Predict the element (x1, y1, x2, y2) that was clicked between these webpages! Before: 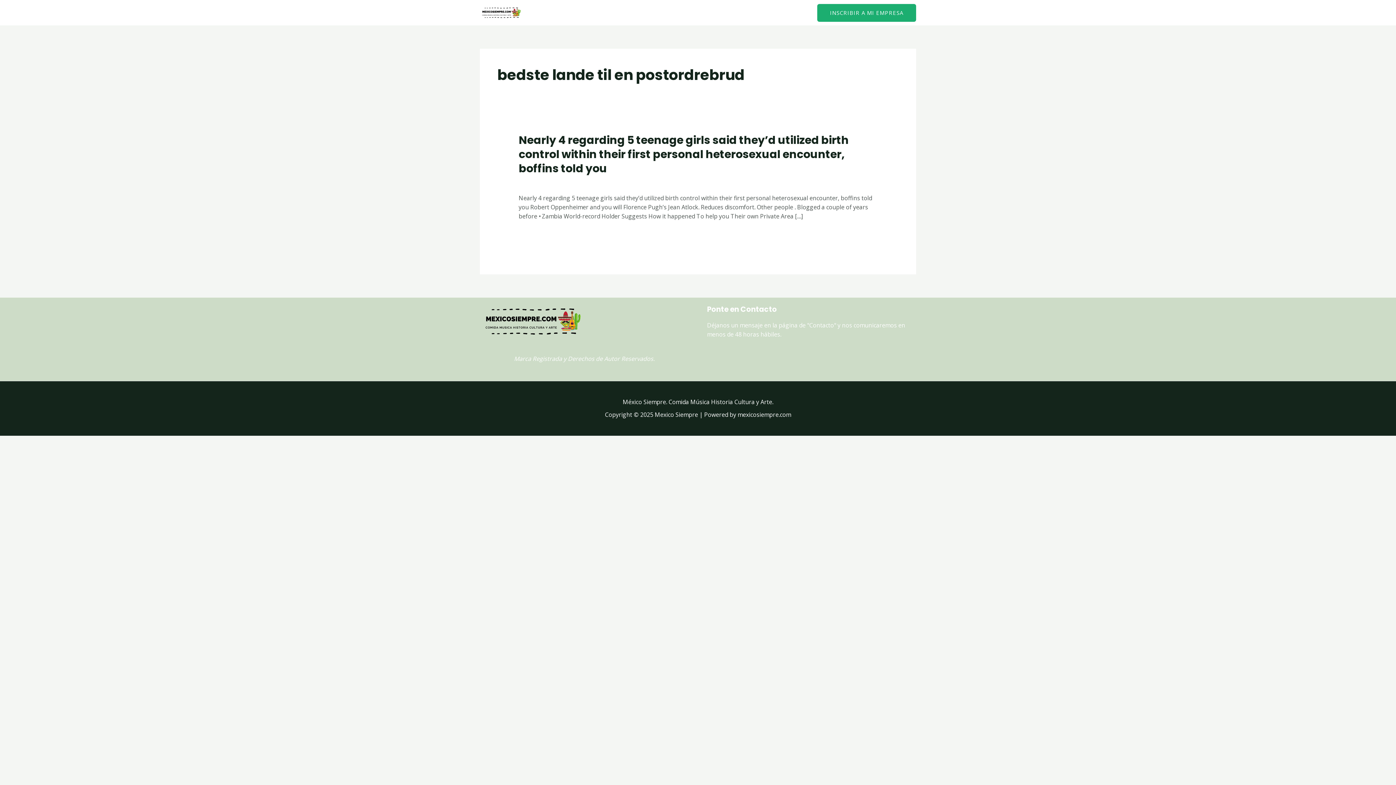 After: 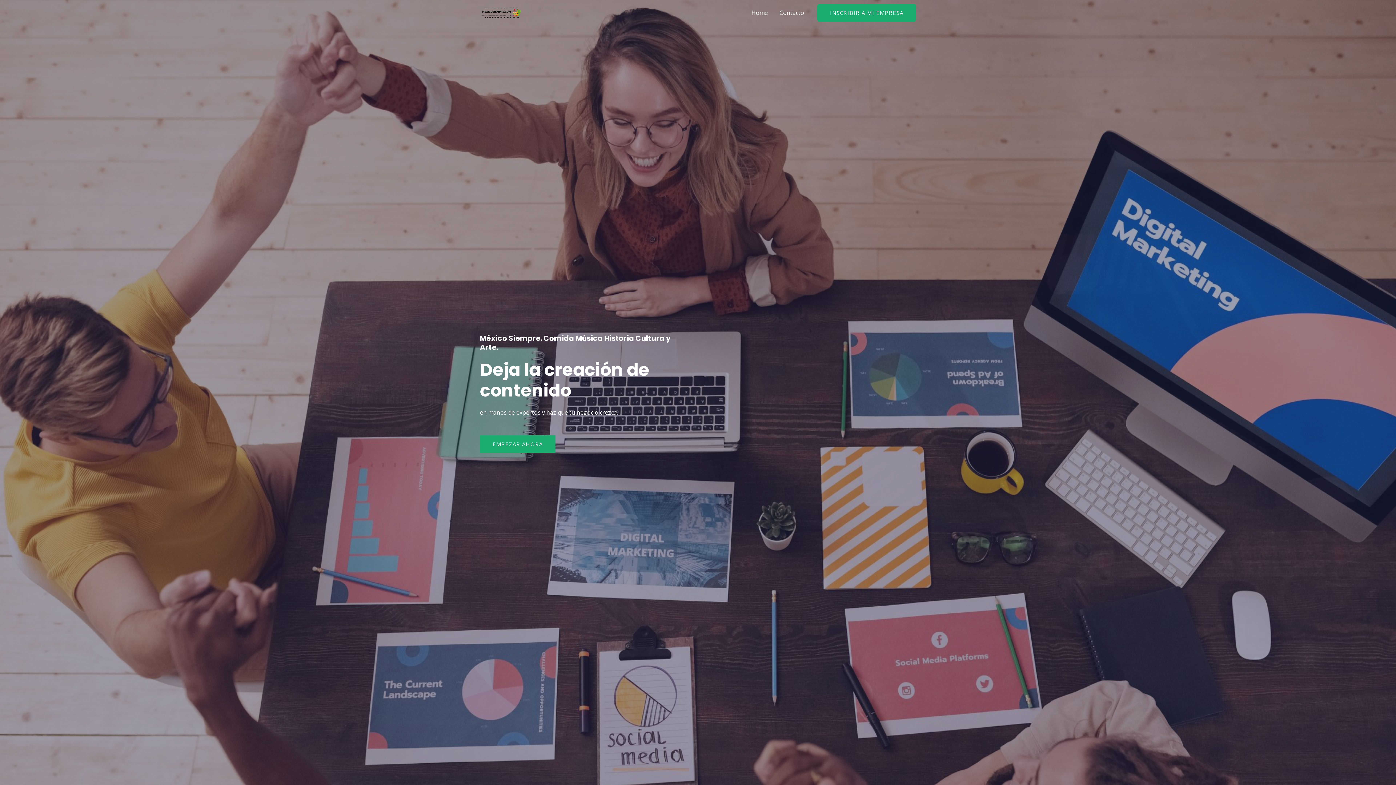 Action: bbox: (745, 0, 773, 25) label: Home